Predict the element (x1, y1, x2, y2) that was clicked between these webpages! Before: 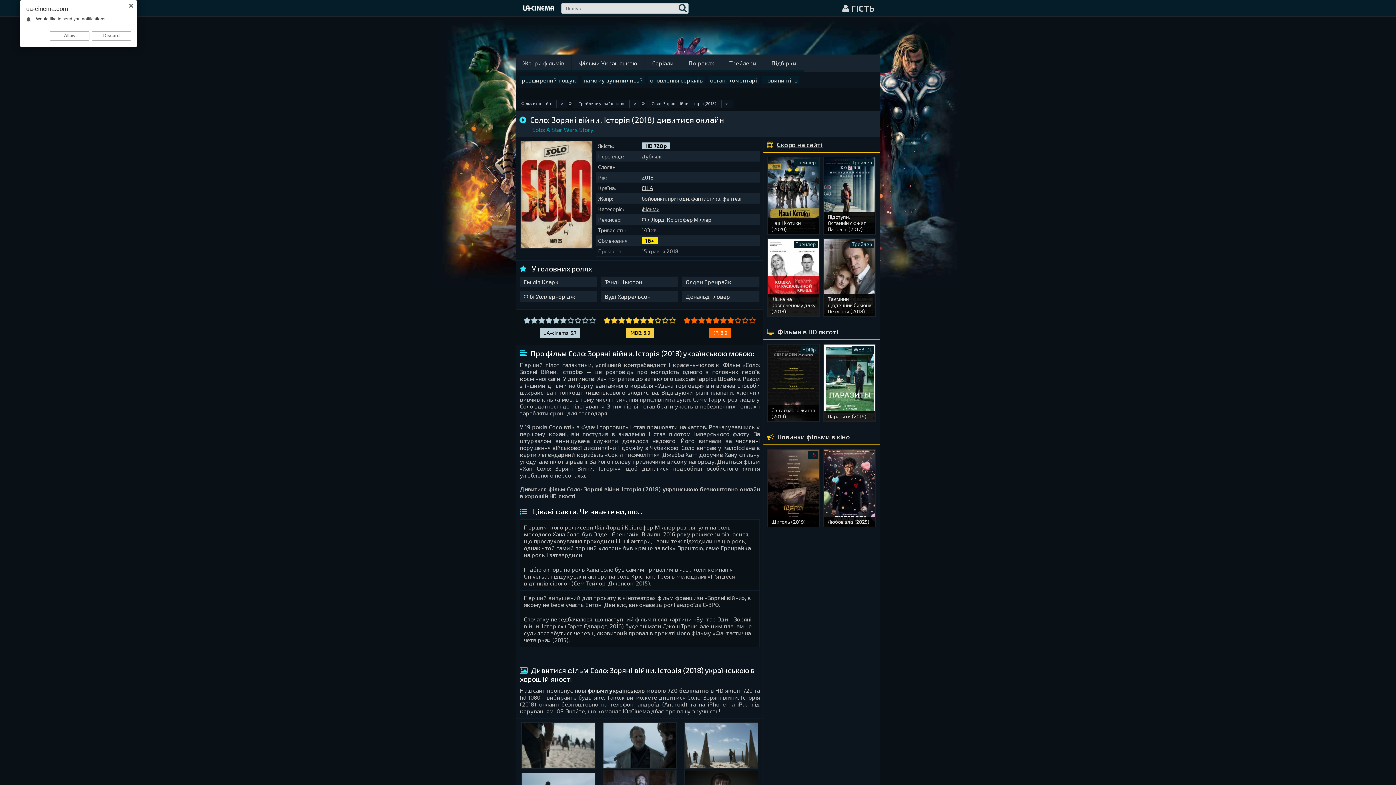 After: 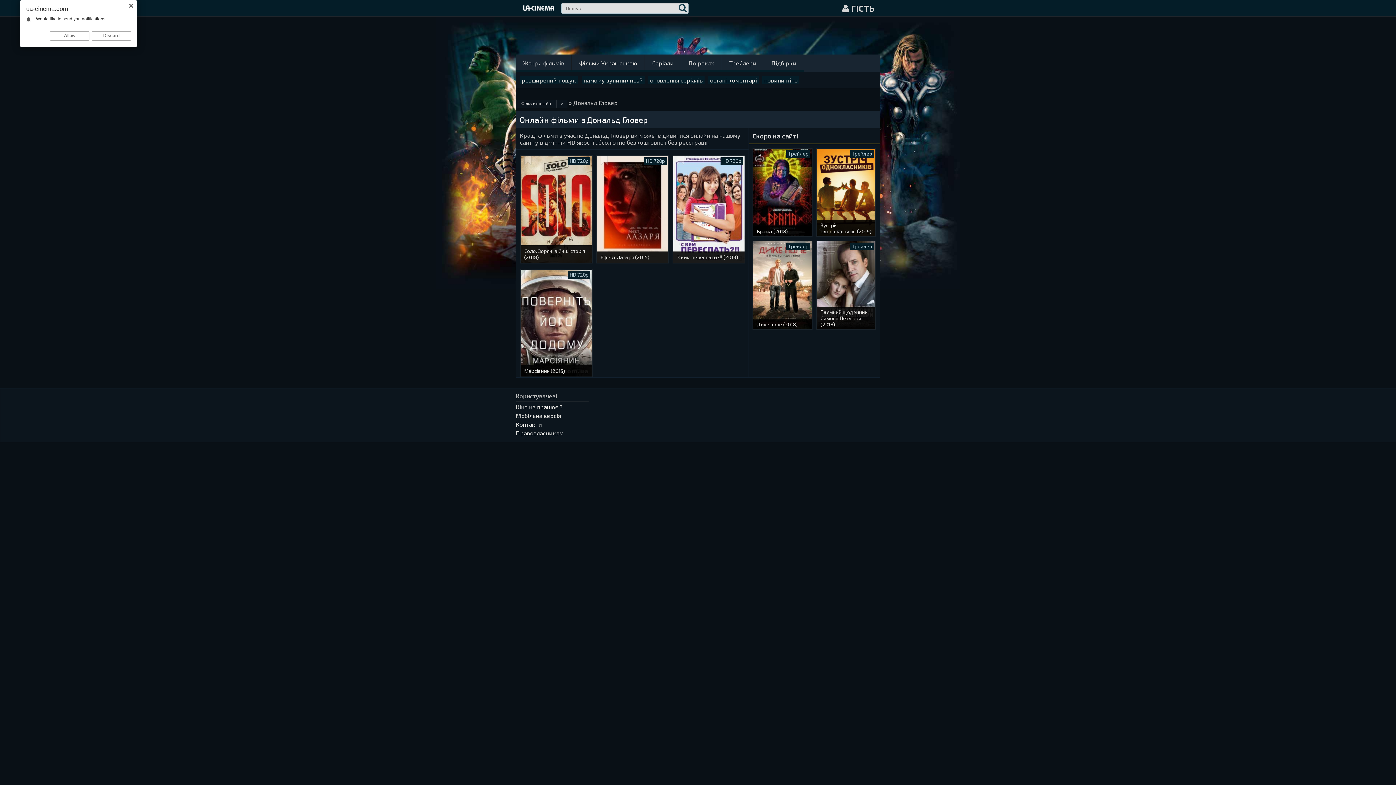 Action: label: Дональд Гловер bbox: (685, 292, 730, 299)